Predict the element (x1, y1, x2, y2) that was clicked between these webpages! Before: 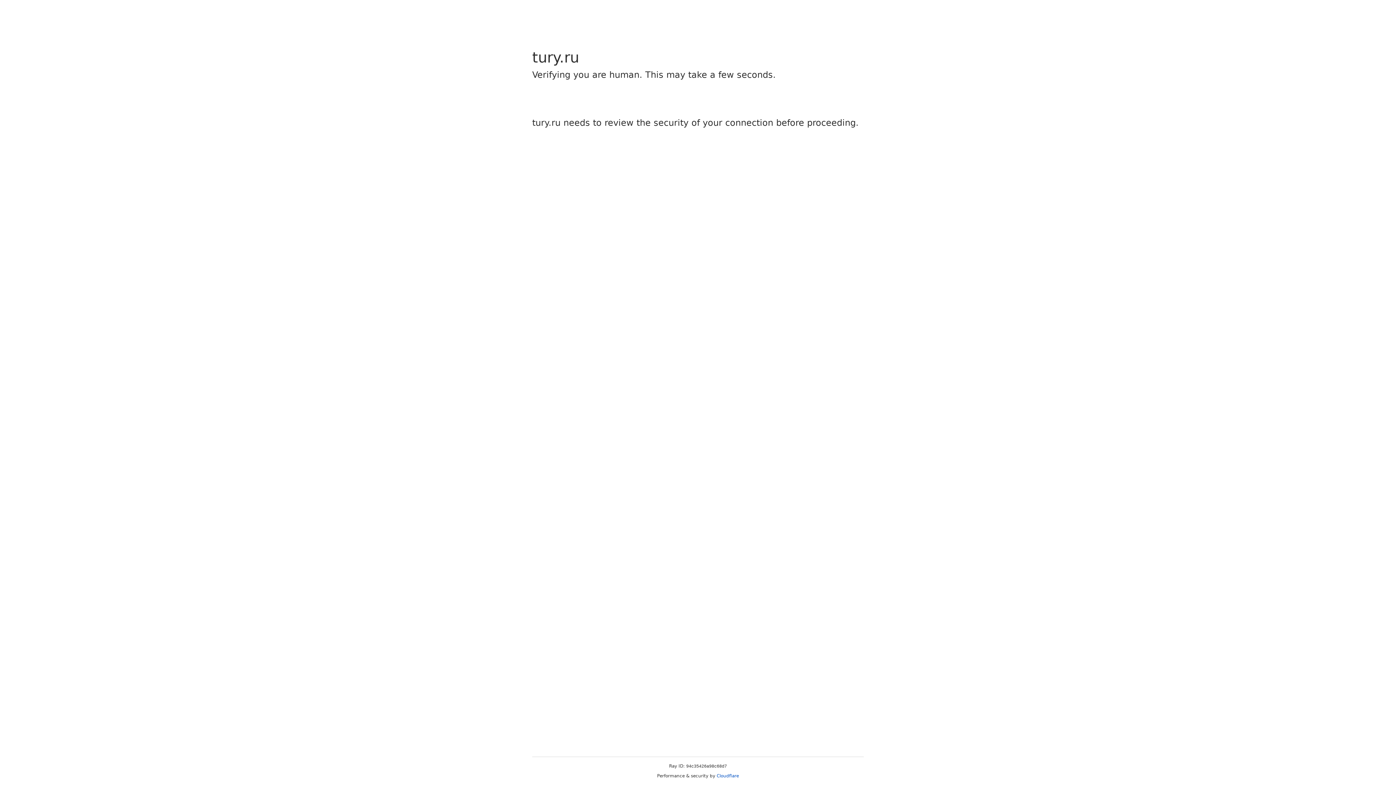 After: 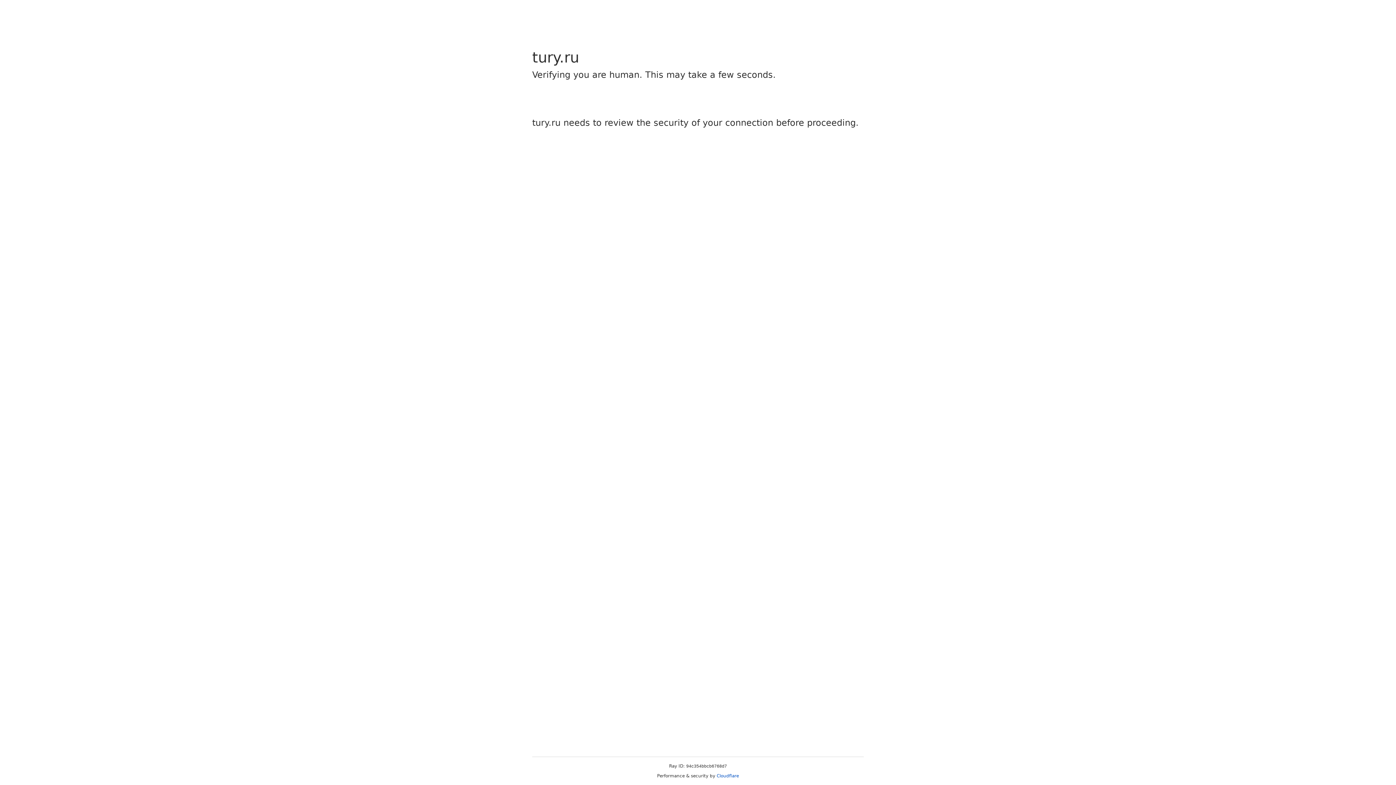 Action: bbox: (716, 773, 739, 778) label: Cloudflare